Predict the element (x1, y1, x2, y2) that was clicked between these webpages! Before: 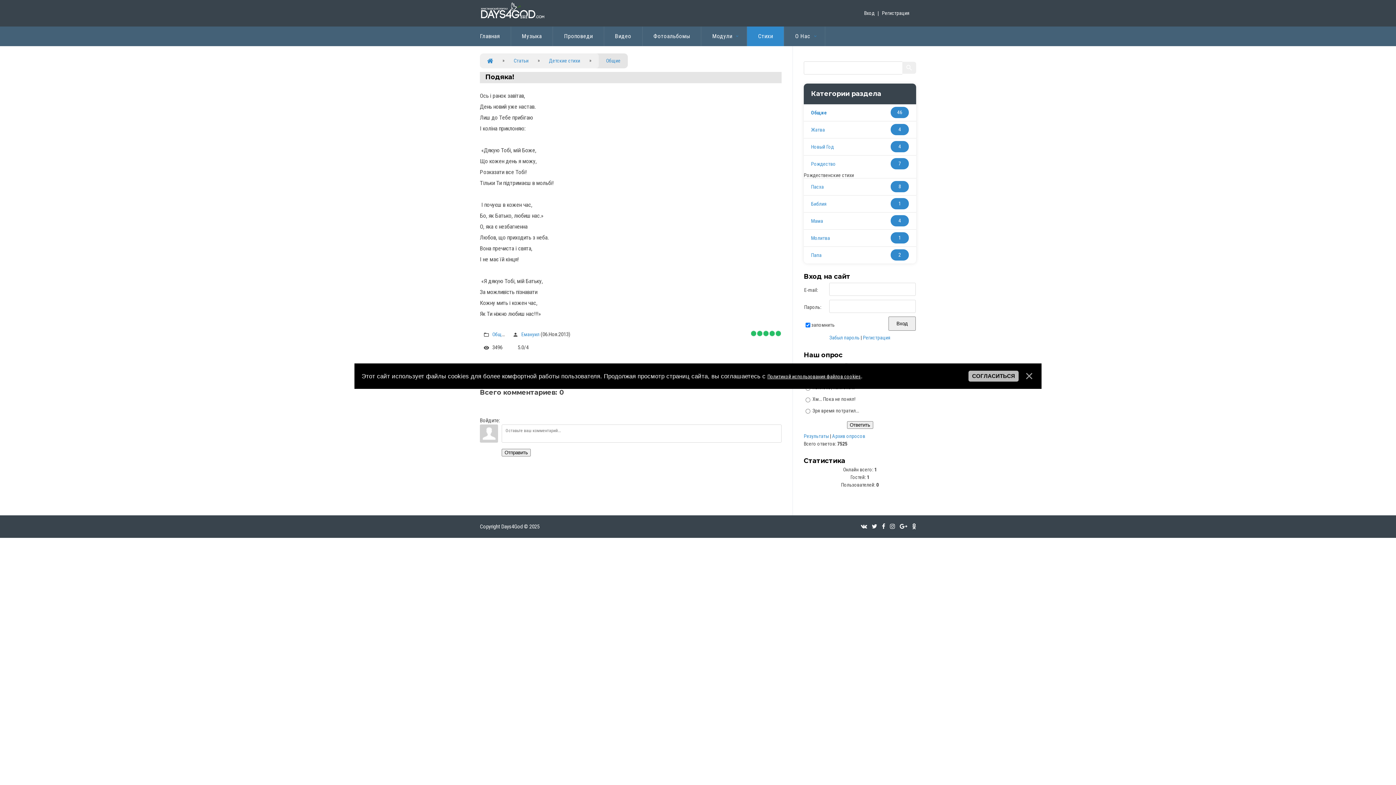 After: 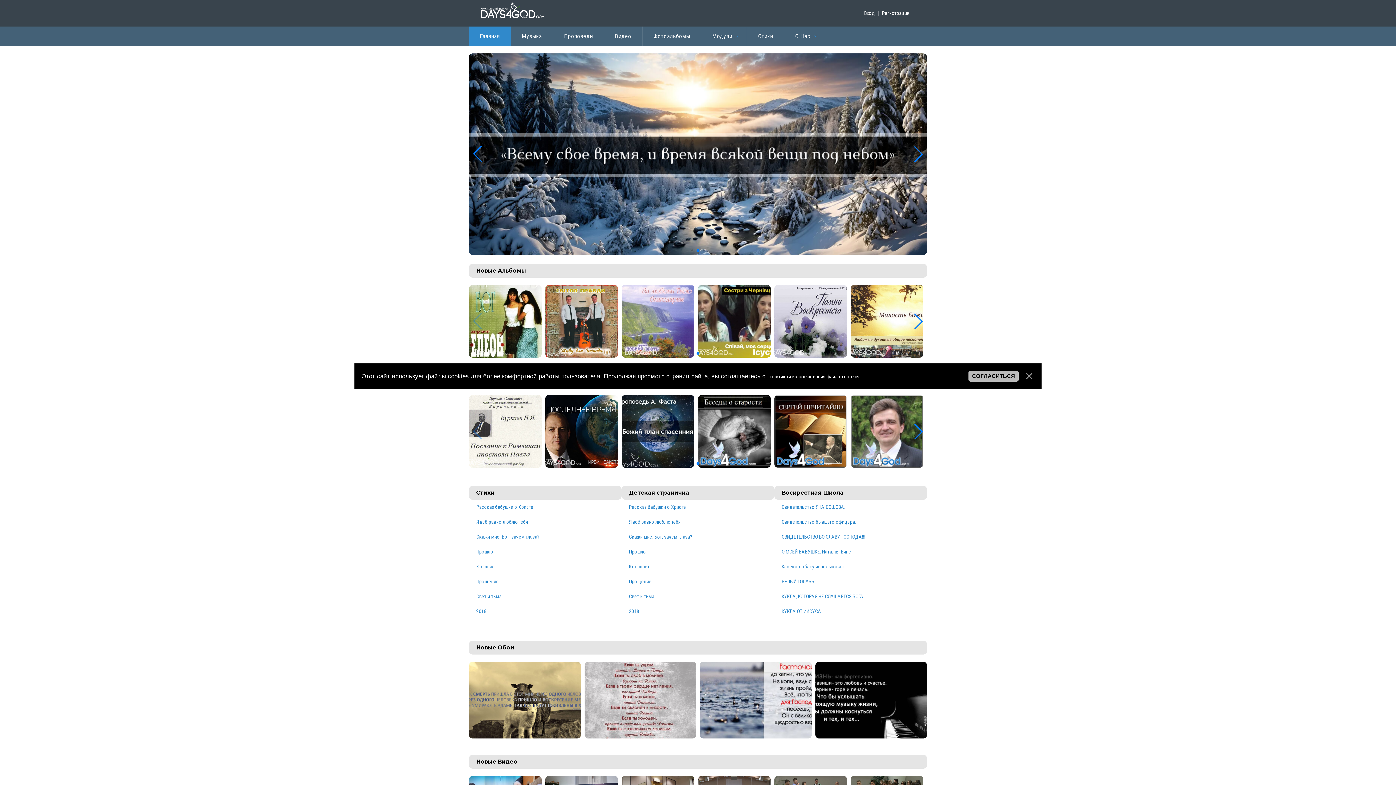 Action: bbox: (480, 53, 500, 68)